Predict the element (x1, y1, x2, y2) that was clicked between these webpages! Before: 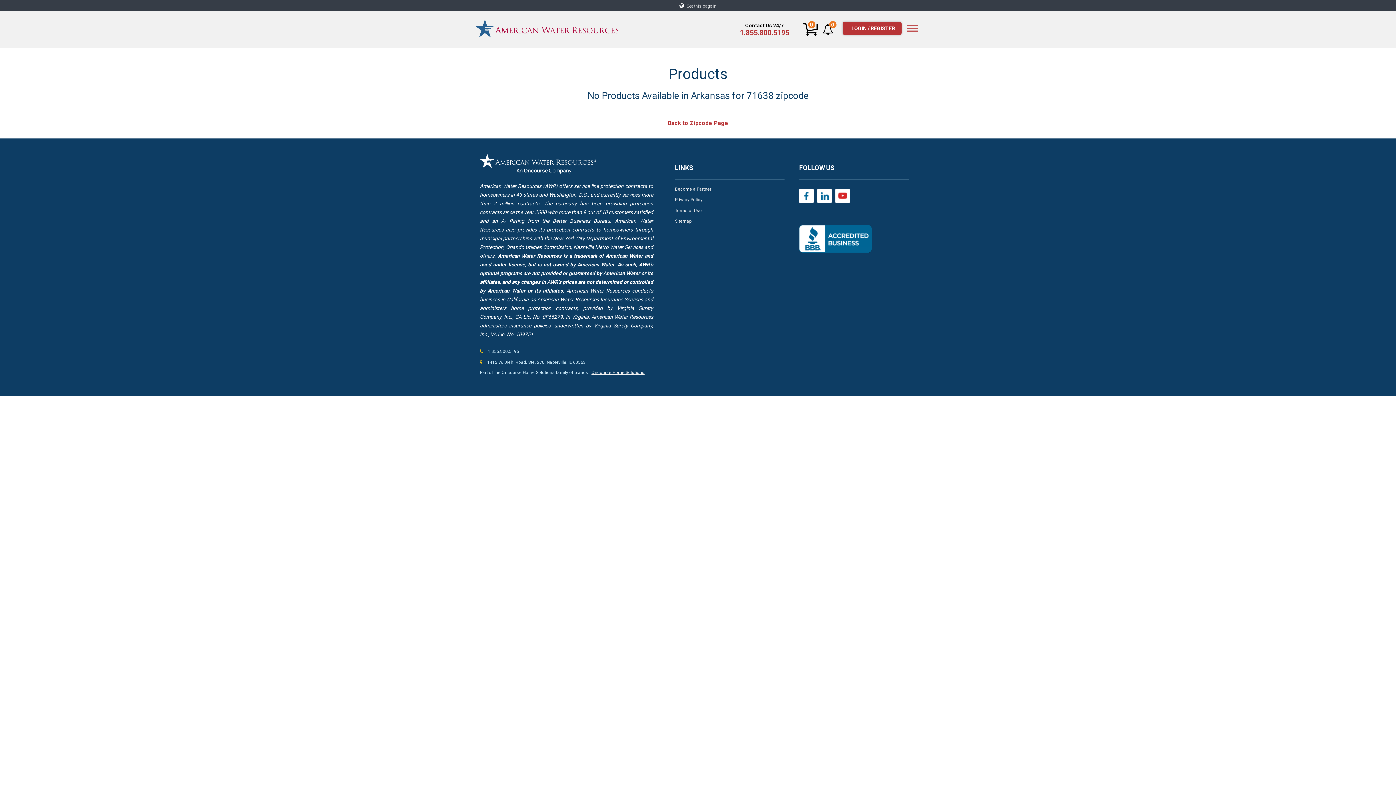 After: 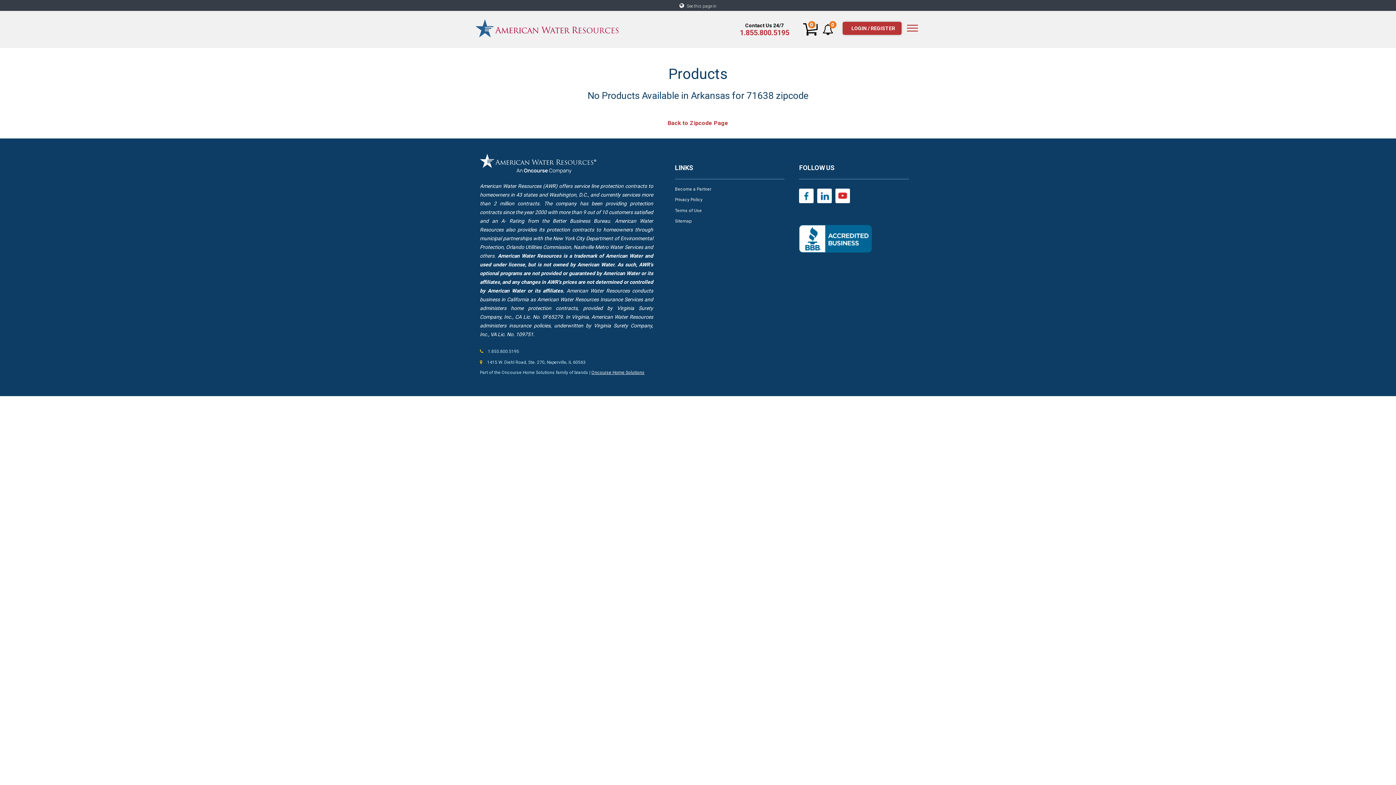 Action: bbox: (799, 188, 813, 203)